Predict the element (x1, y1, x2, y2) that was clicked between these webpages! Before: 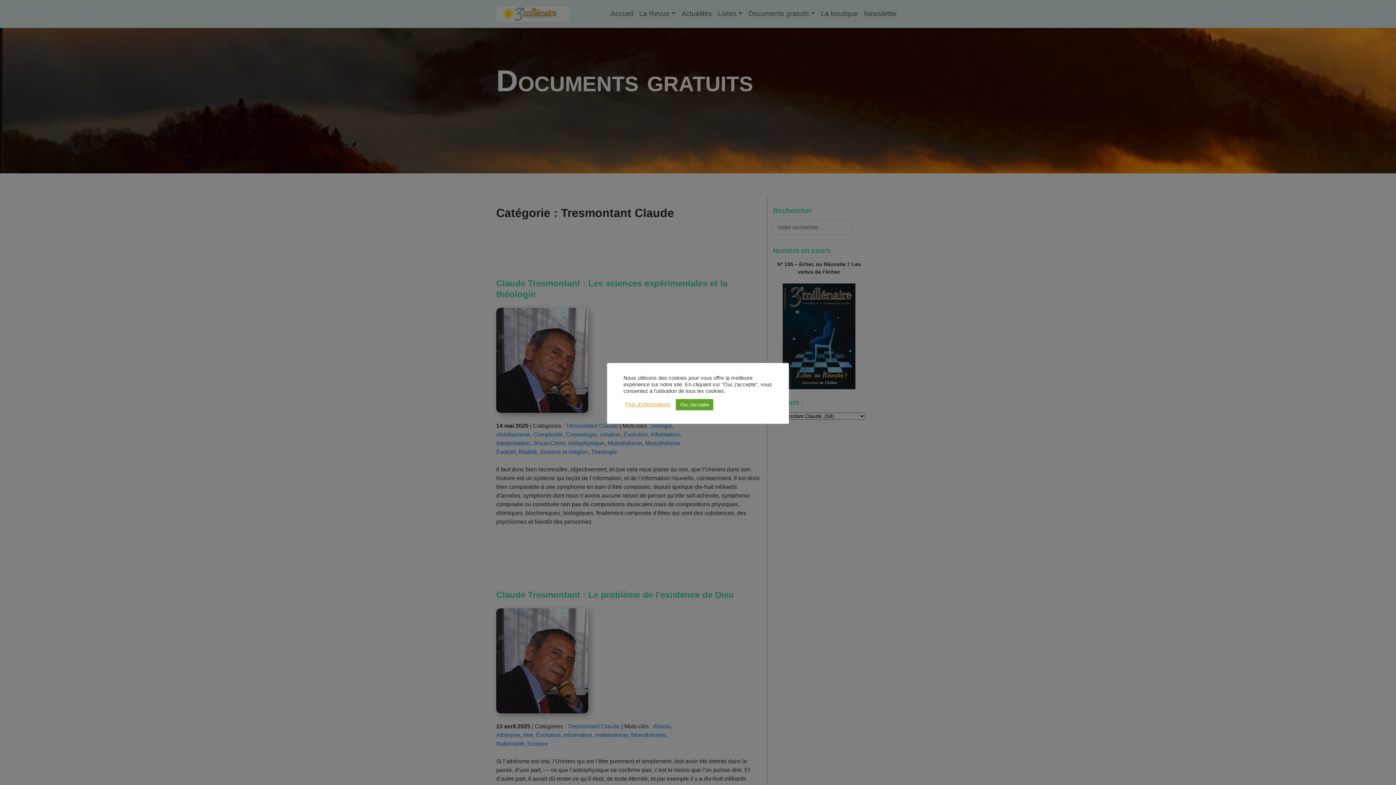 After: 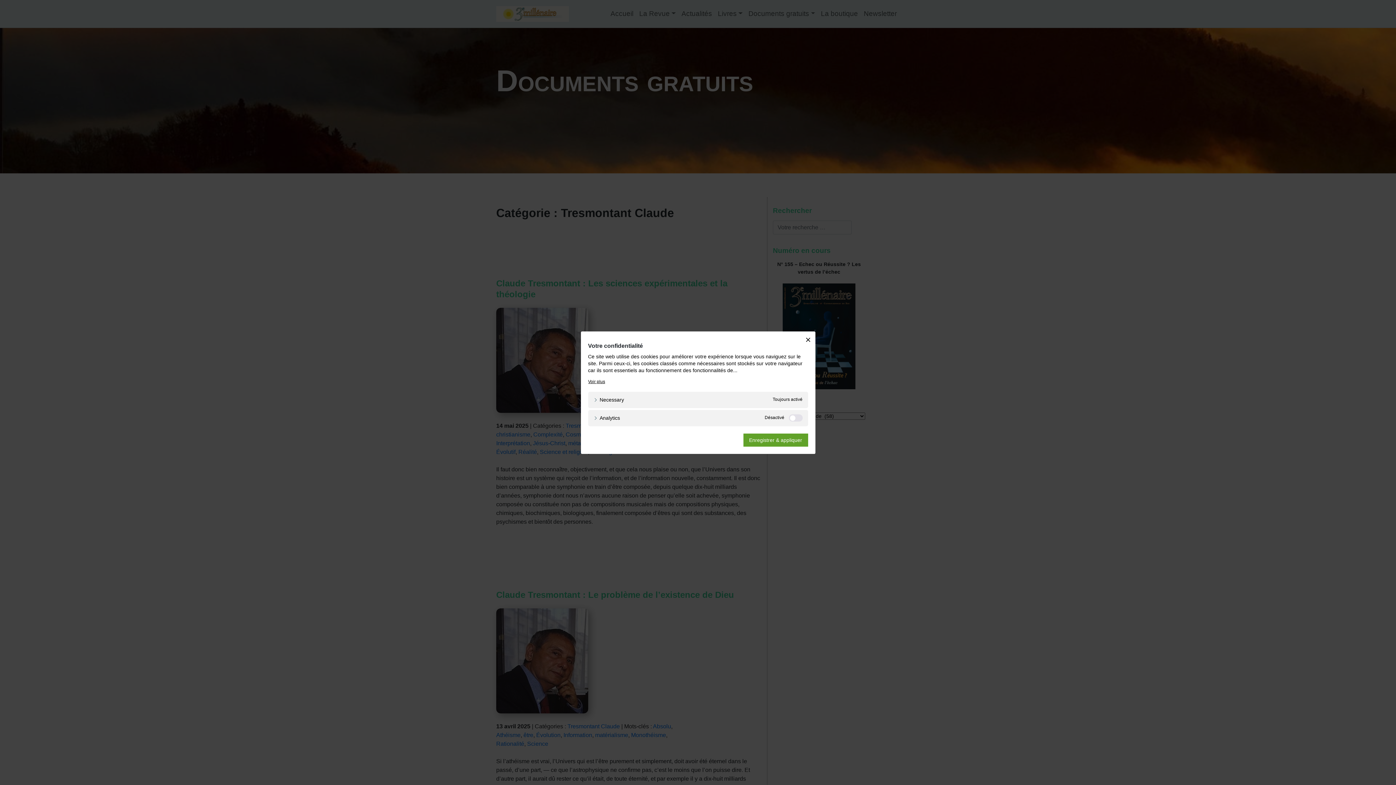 Action: bbox: (625, 401, 670, 408) label: Plus d'informations